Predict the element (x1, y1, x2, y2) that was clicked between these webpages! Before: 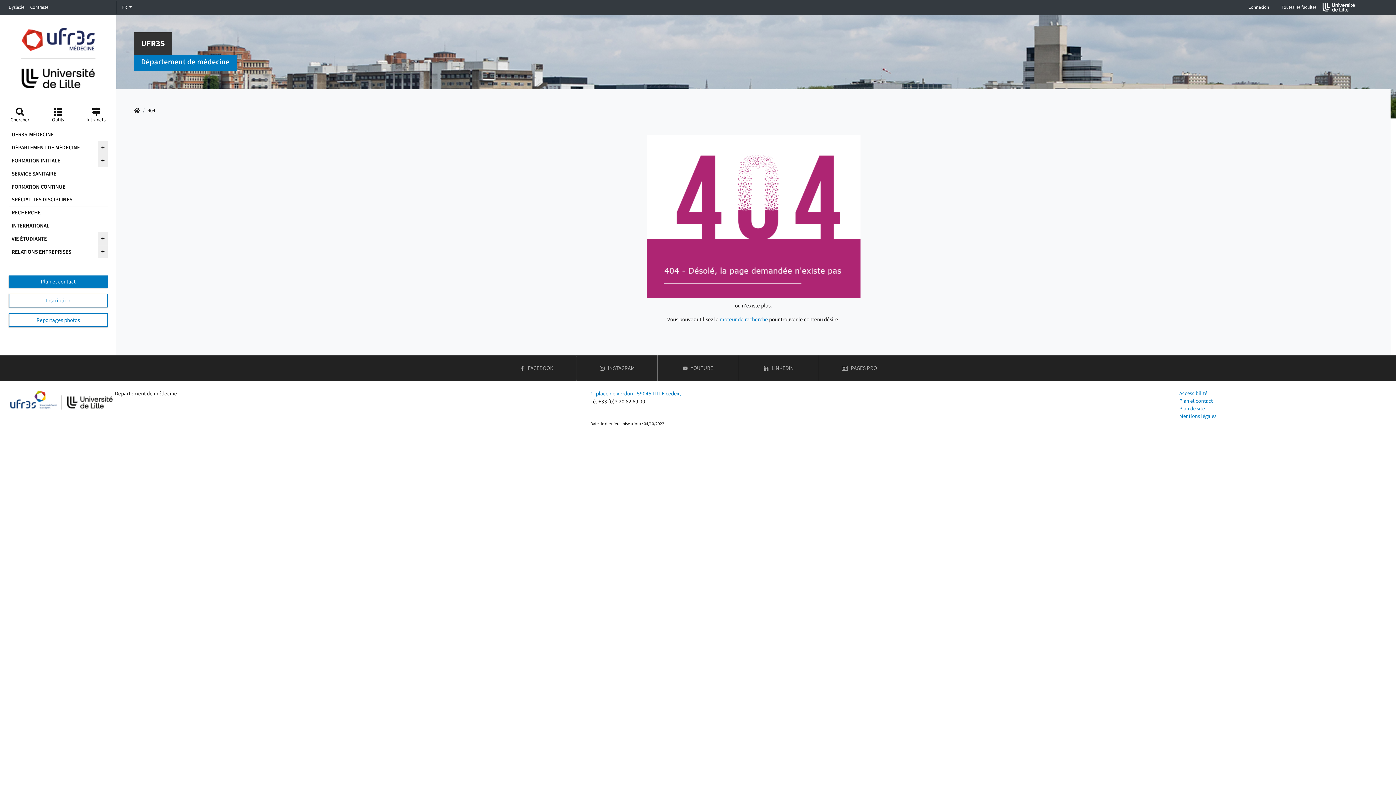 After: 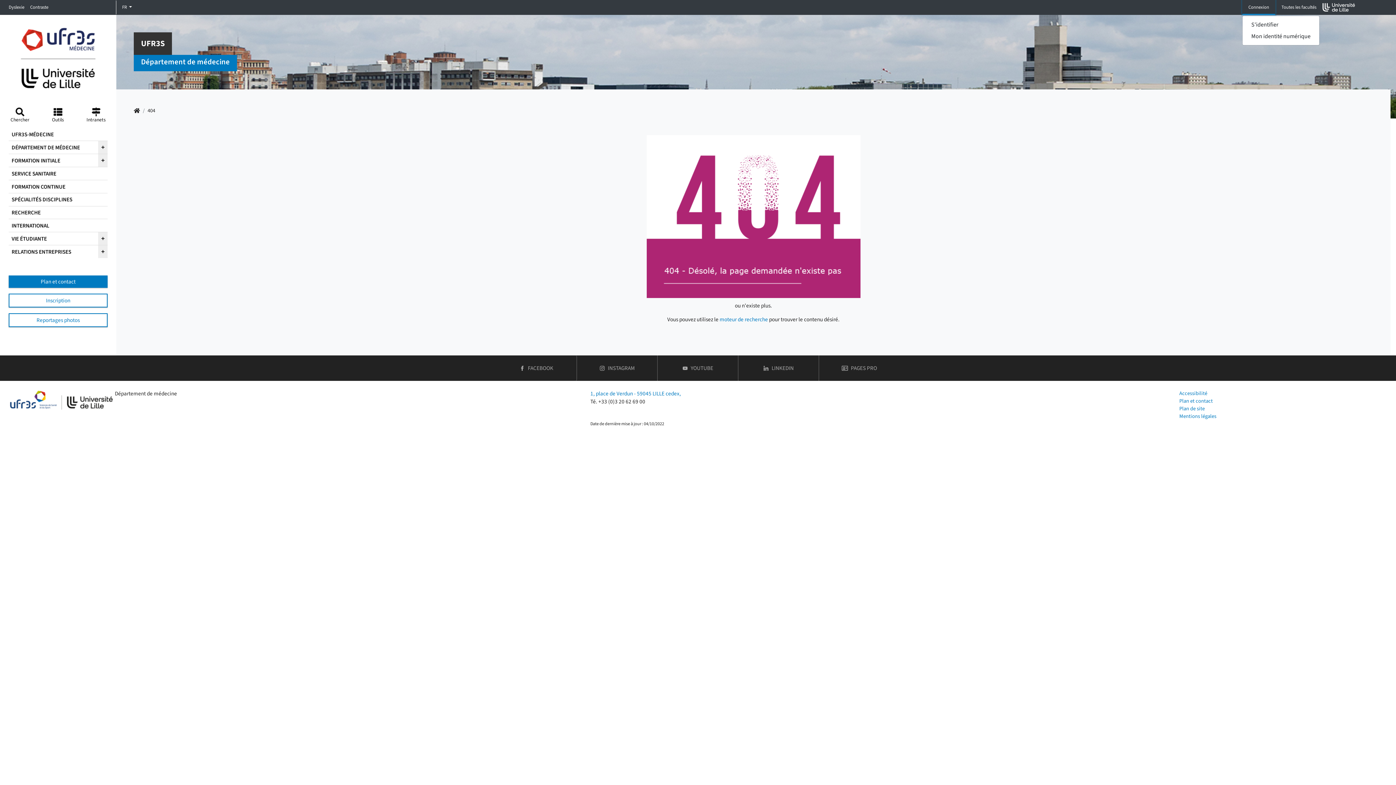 Action: label: Connexion bbox: (1242, 0, 1275, 14)